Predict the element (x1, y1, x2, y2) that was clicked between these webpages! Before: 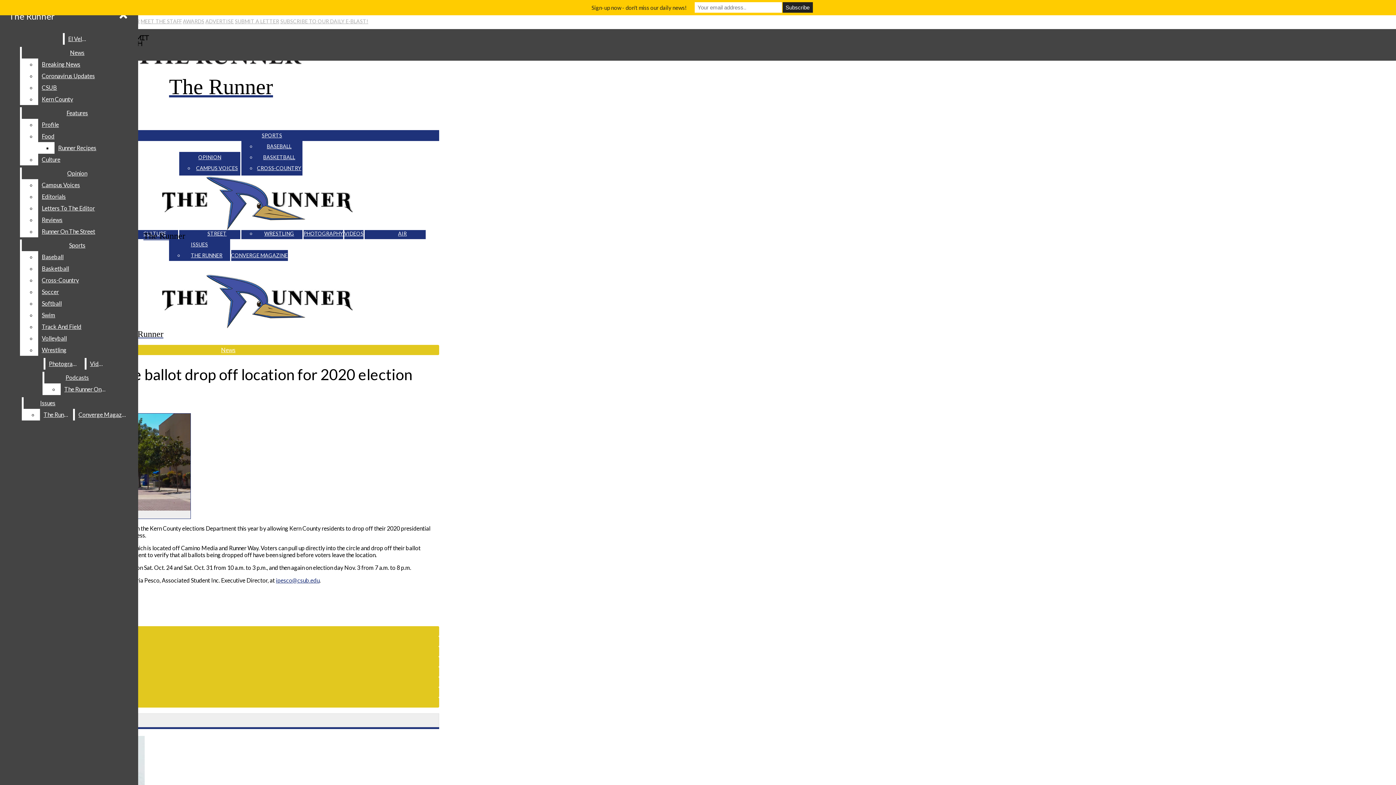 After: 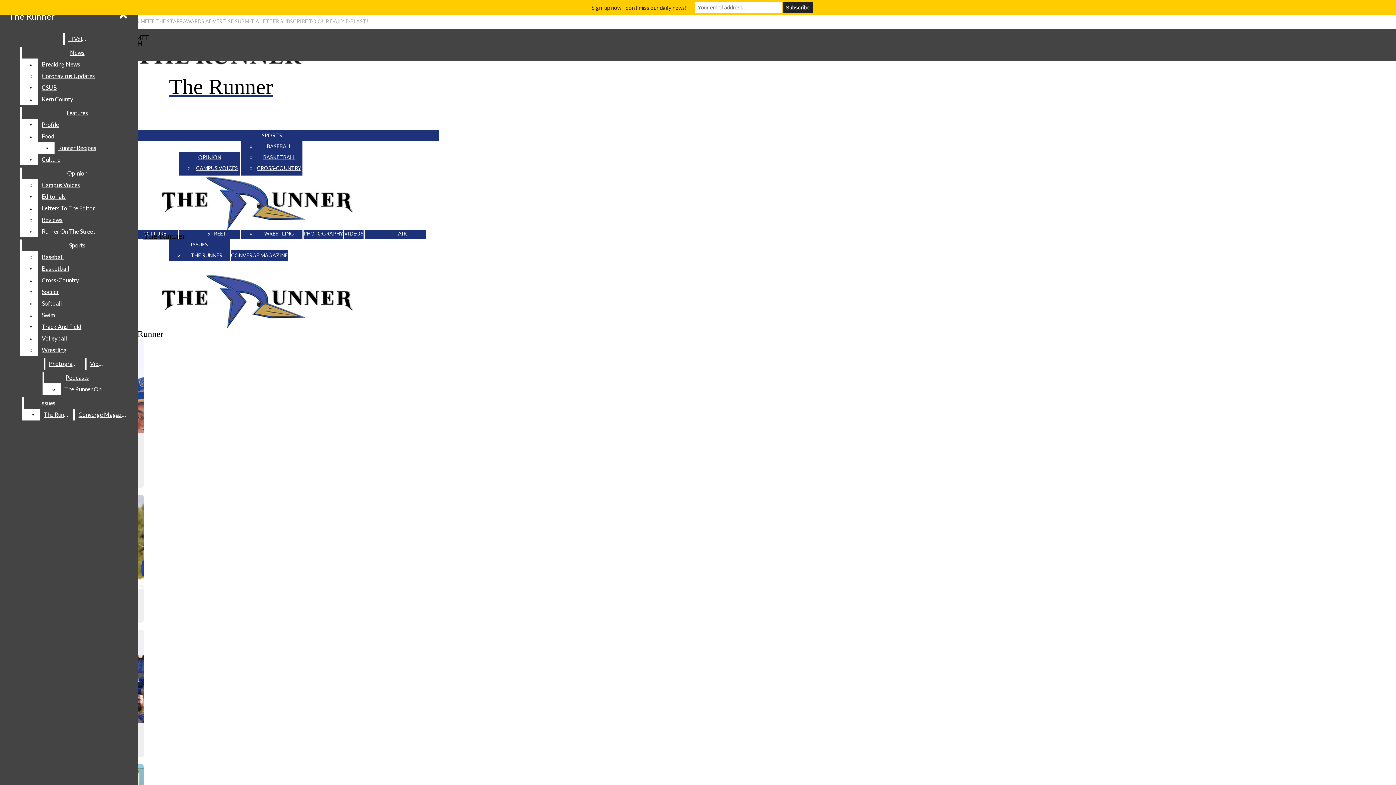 Action: bbox: (266, 143, 291, 149) label: BASEBALL